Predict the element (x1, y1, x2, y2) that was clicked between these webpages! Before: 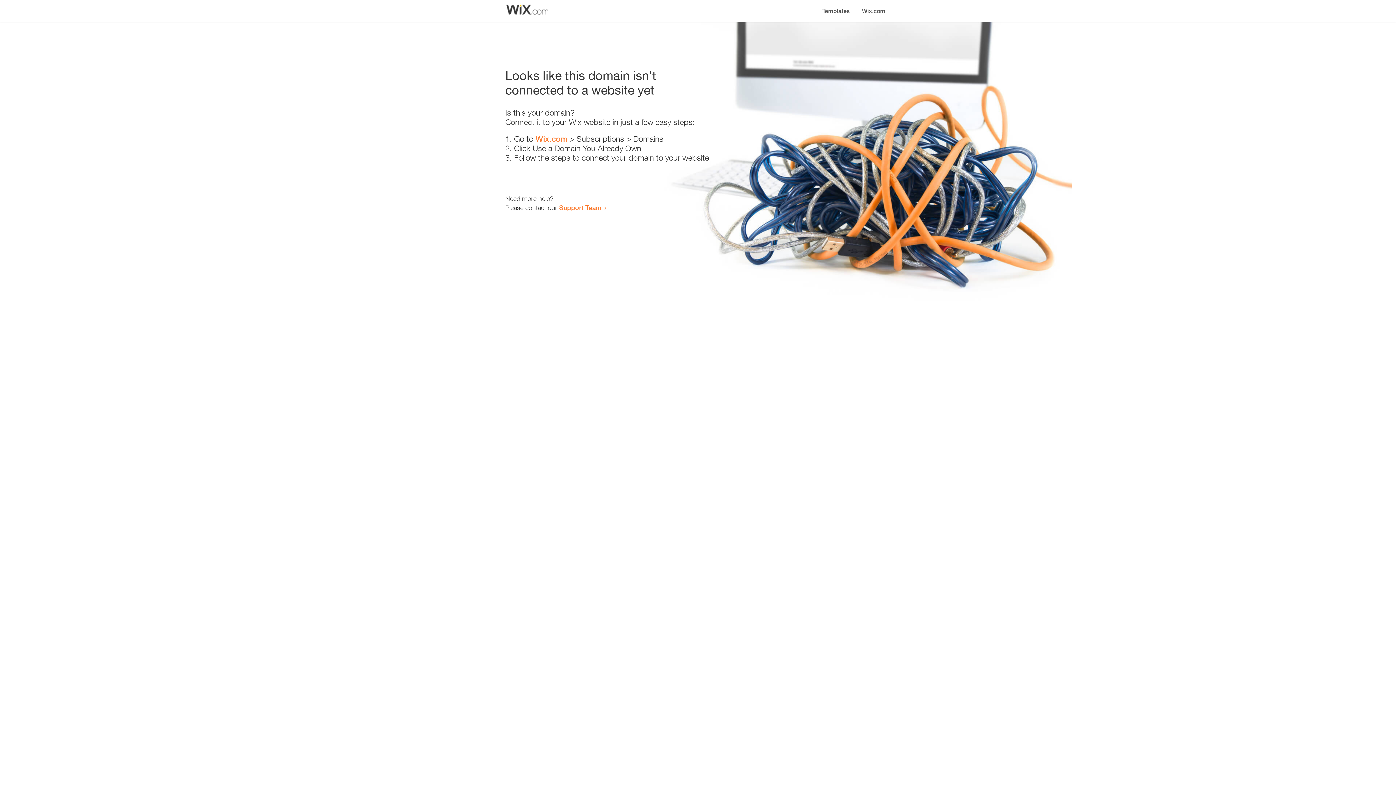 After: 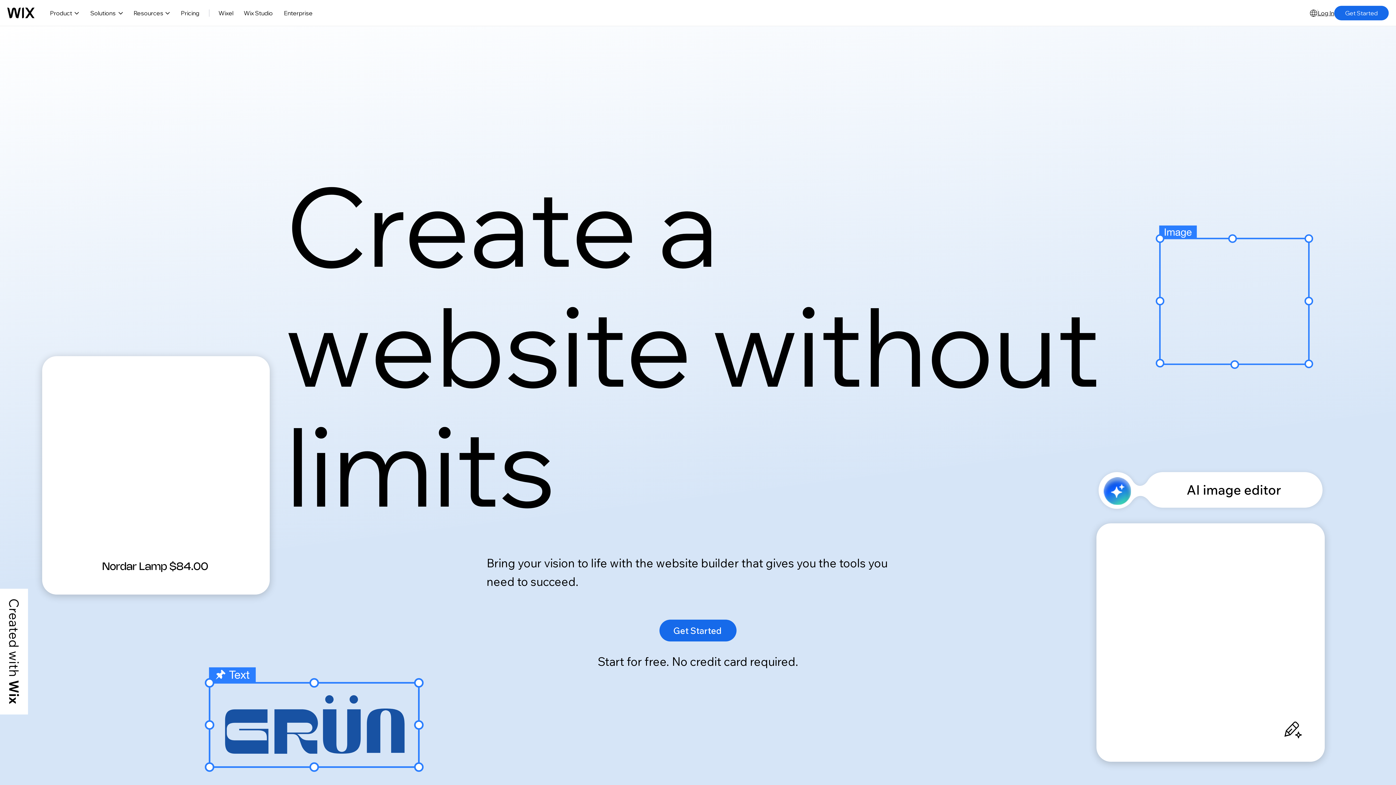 Action: bbox: (535, 134, 567, 143) label: Wix.com